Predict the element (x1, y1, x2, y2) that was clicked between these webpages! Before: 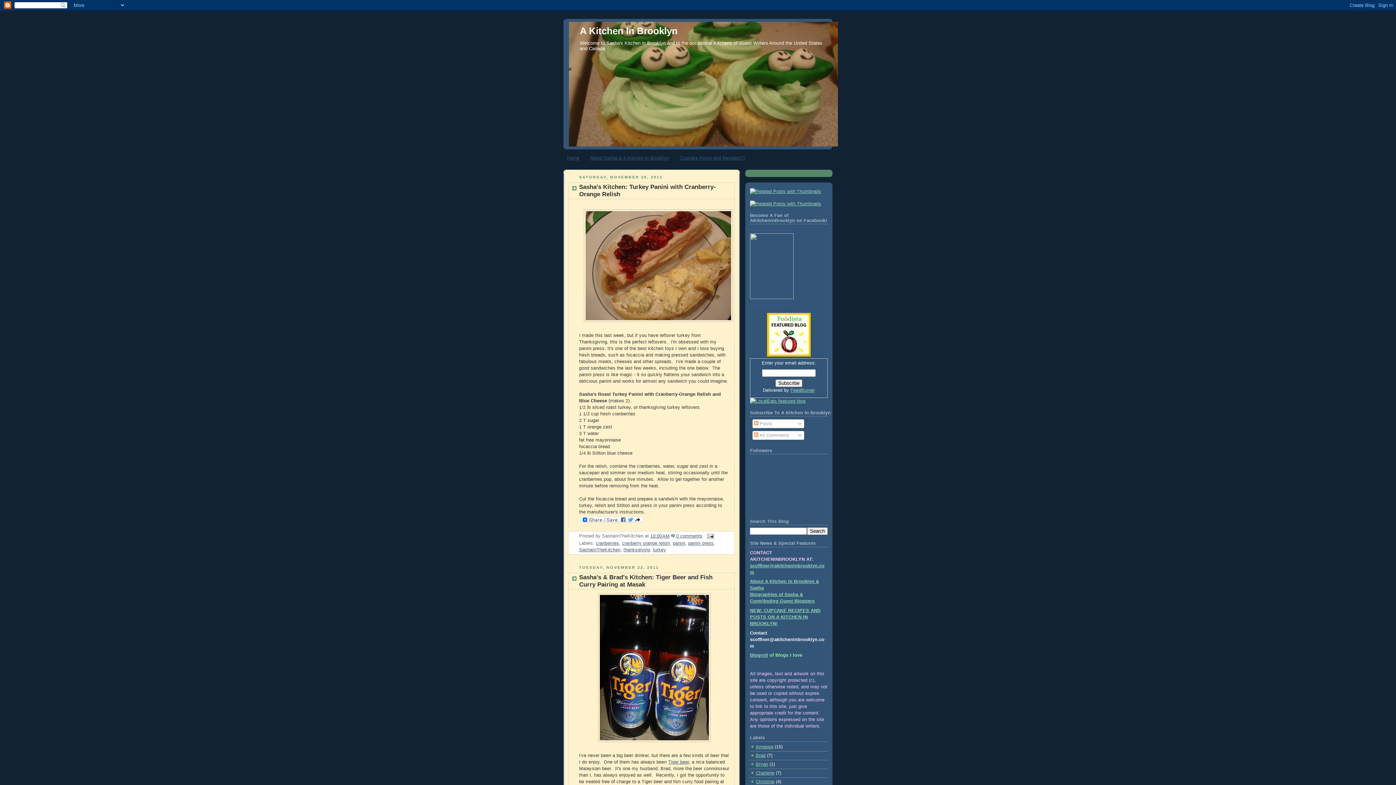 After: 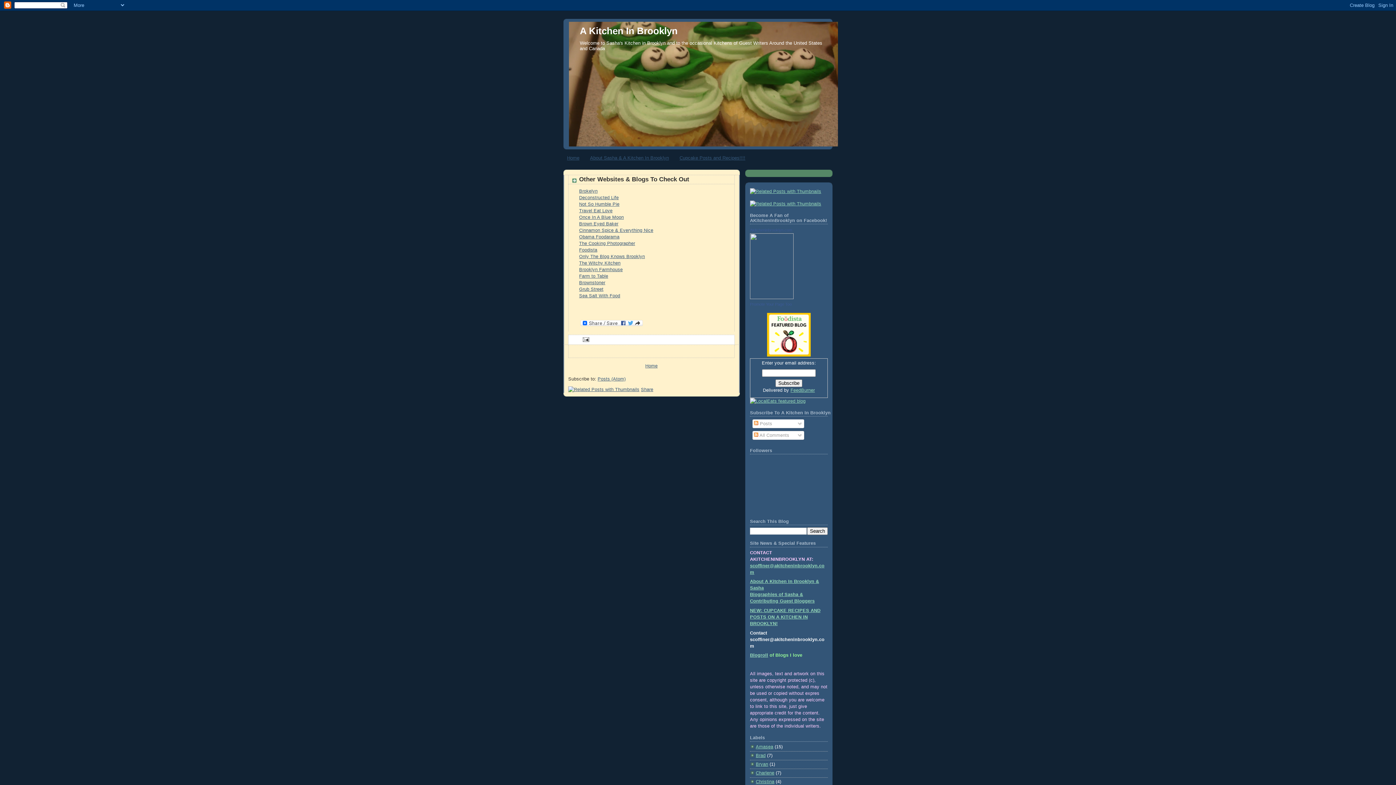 Action: bbox: (750, 653, 768, 658) label: Blogroll